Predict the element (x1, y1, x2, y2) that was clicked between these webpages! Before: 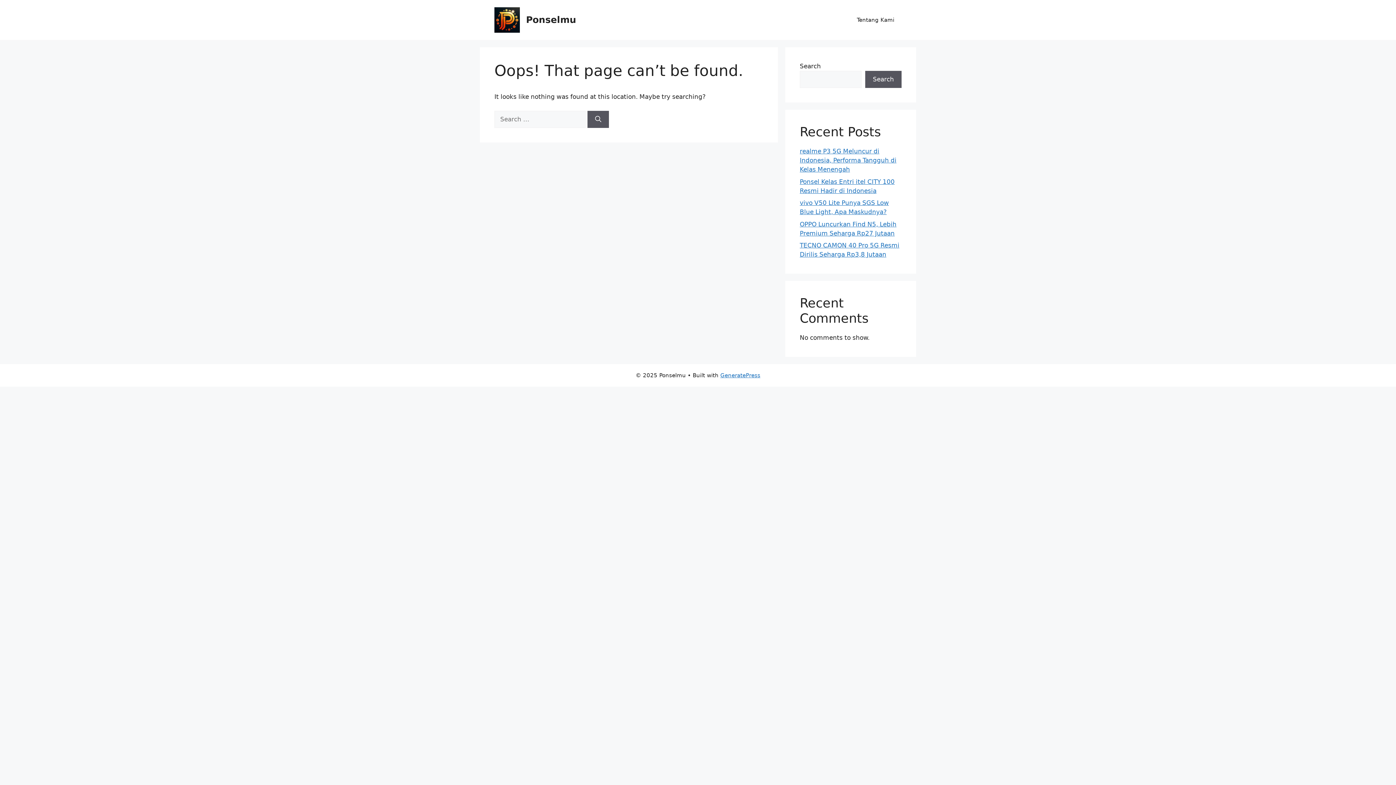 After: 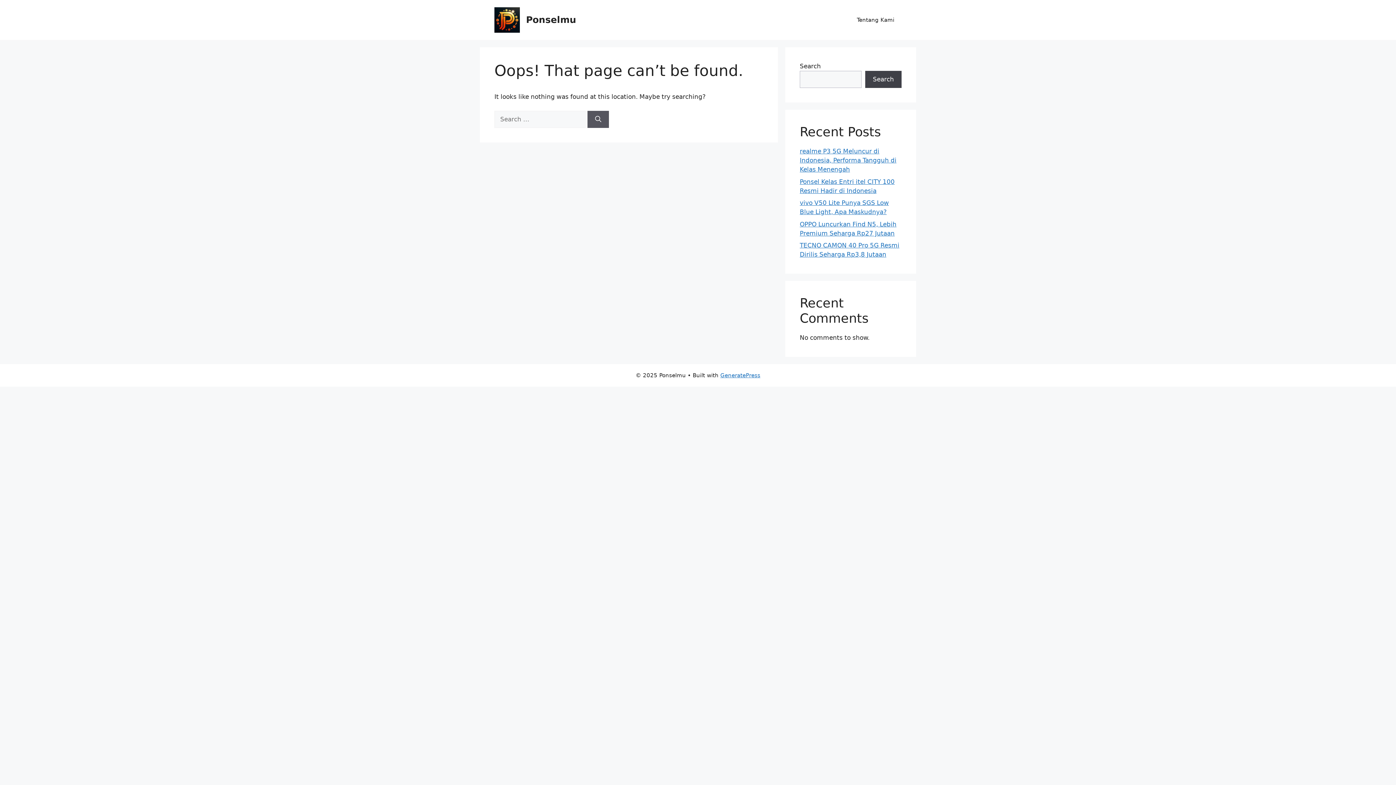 Action: label: Search bbox: (865, 70, 901, 88)